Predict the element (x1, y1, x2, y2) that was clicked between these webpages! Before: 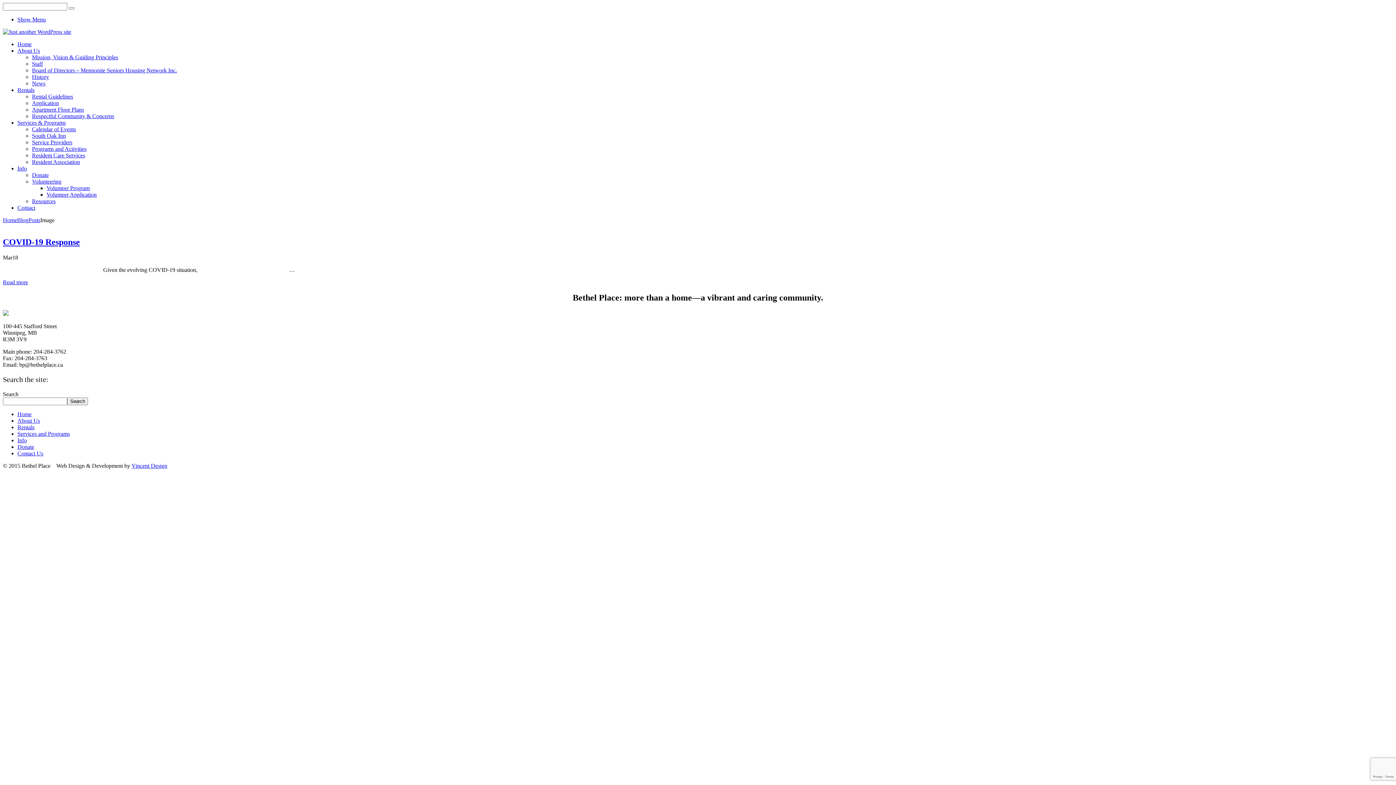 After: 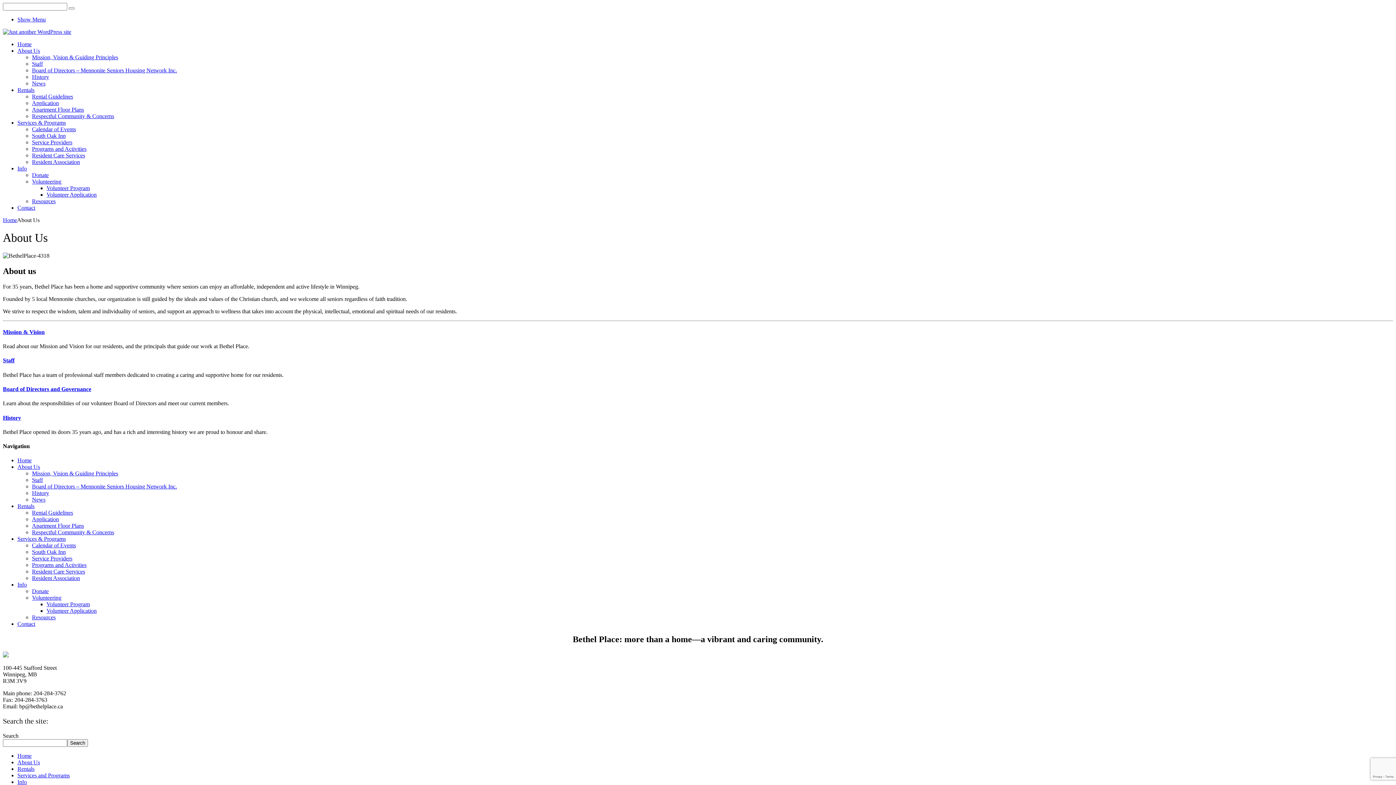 Action: bbox: (17, 417, 40, 423) label: About Us